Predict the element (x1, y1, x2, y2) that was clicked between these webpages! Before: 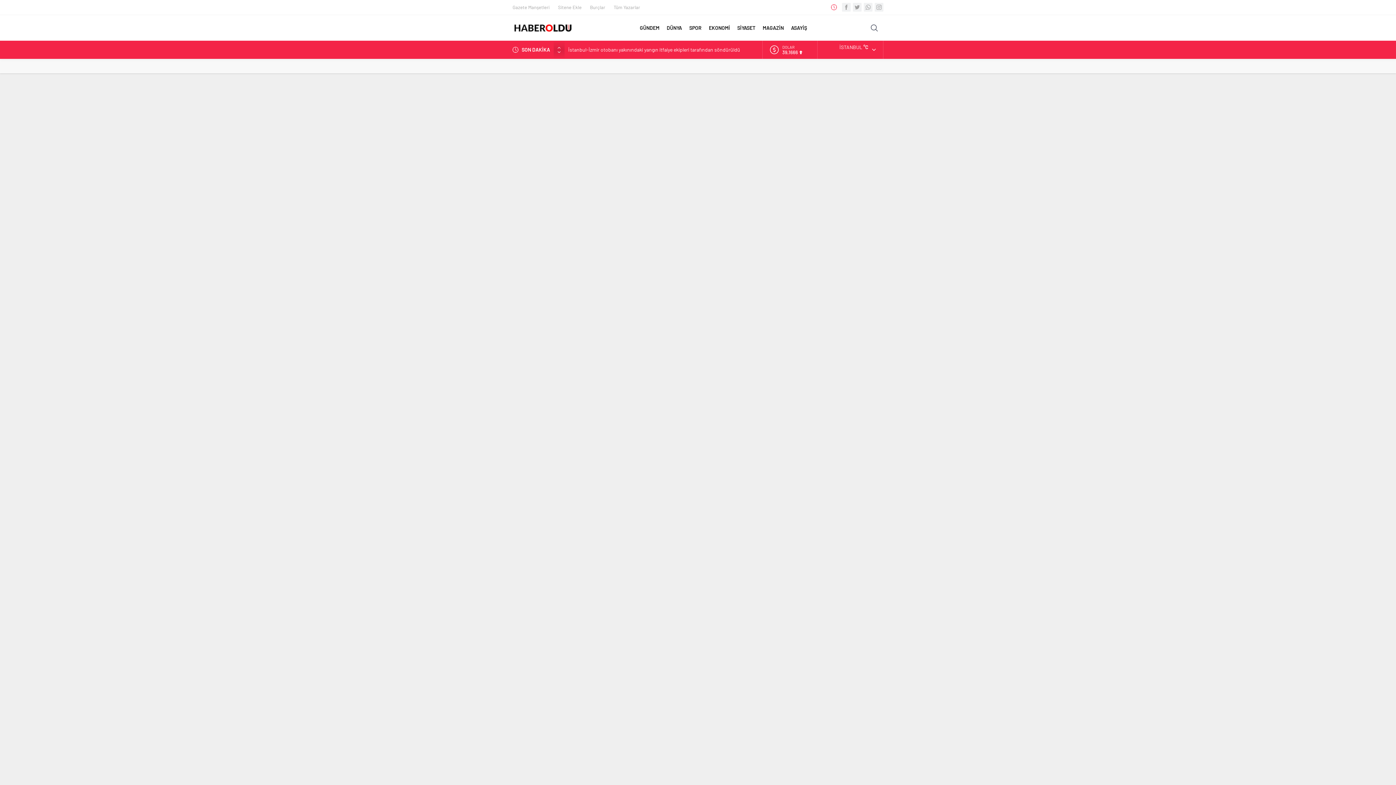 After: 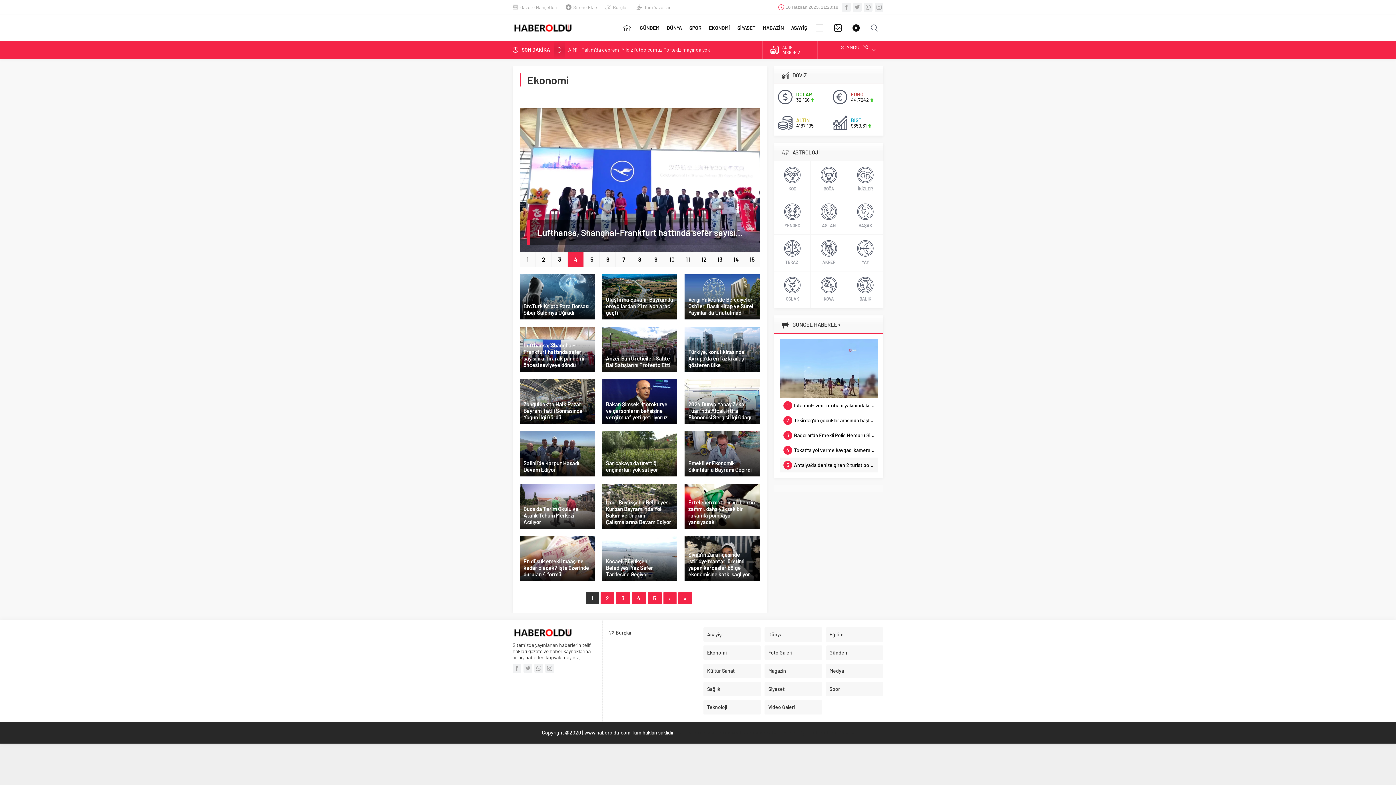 Action: label: EKONOMİ bbox: (705, 15, 733, 40)